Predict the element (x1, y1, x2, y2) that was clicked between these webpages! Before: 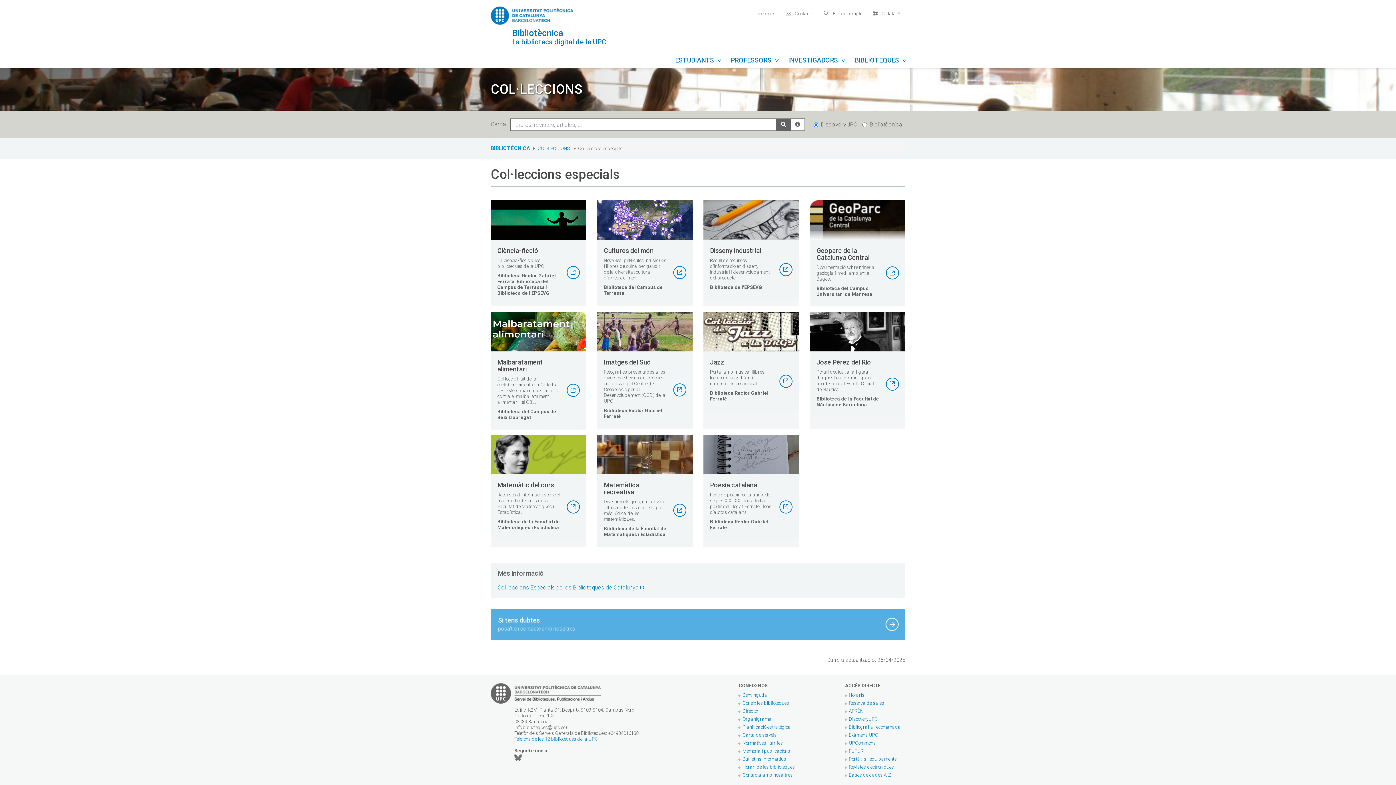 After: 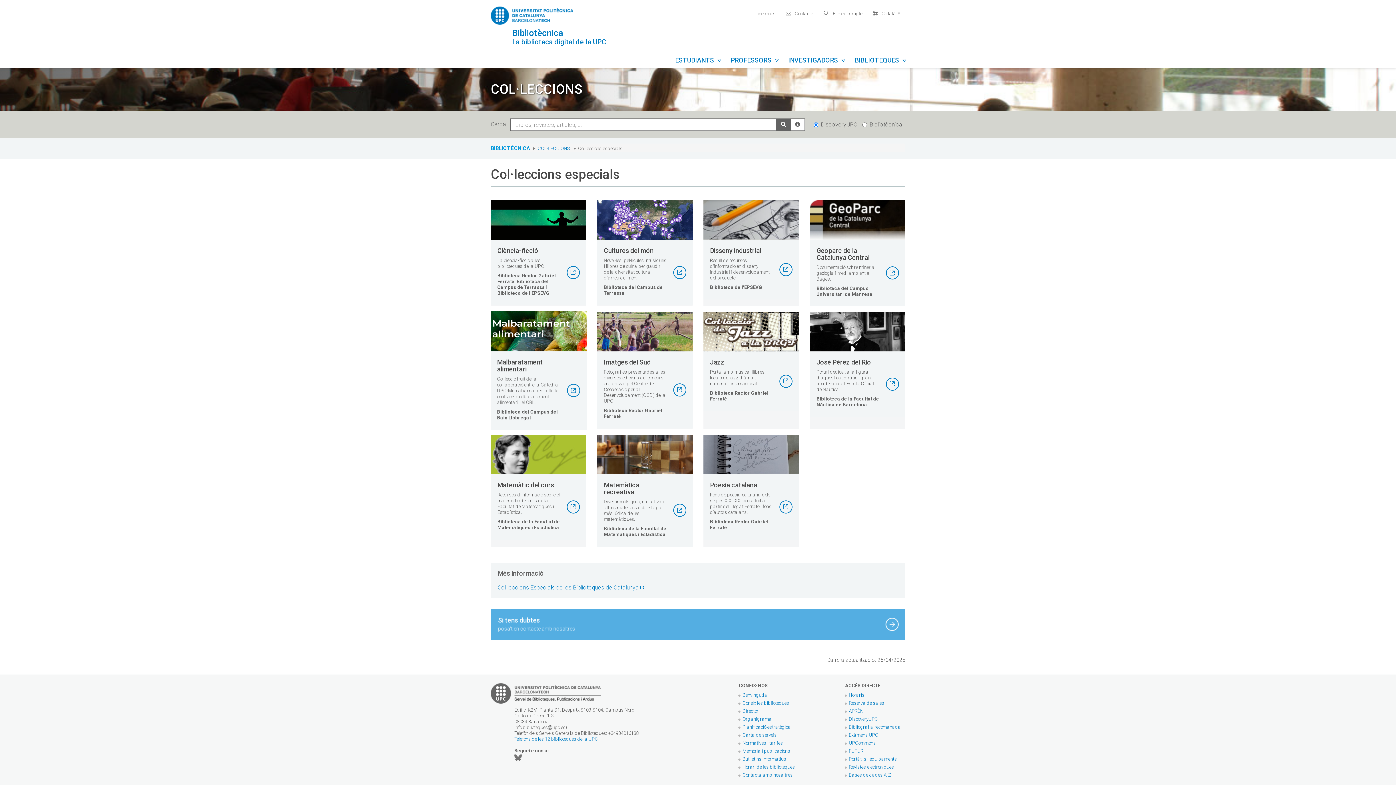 Action: bbox: (490, 327, 586, 429) label: Malbaratament alimentari

Col·lecció fruit de la col·laboració entre la Càtedra UPC-Mercabarna per la lluita contra el malbaratament alimentari i el CBL.

Biblioteca del Campus del Baix Llobregat